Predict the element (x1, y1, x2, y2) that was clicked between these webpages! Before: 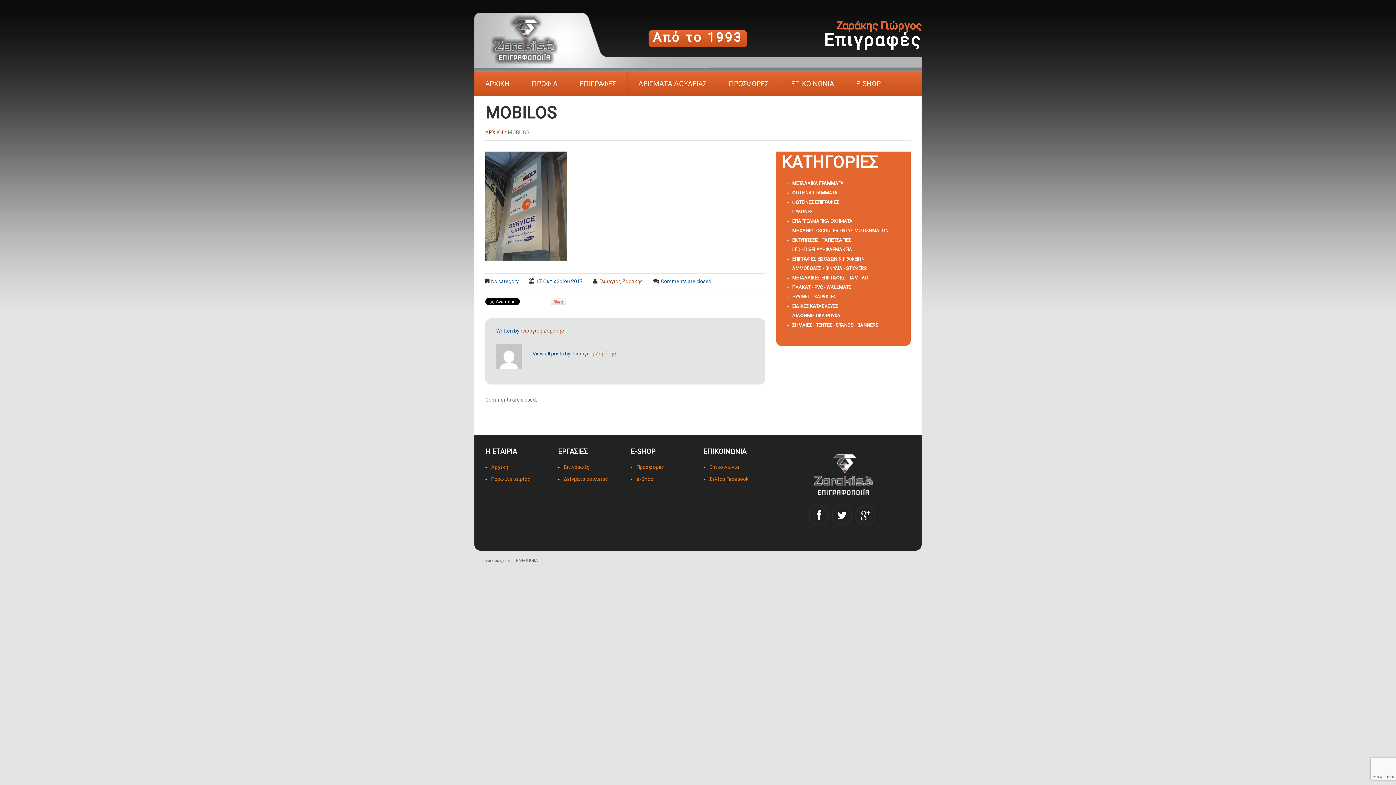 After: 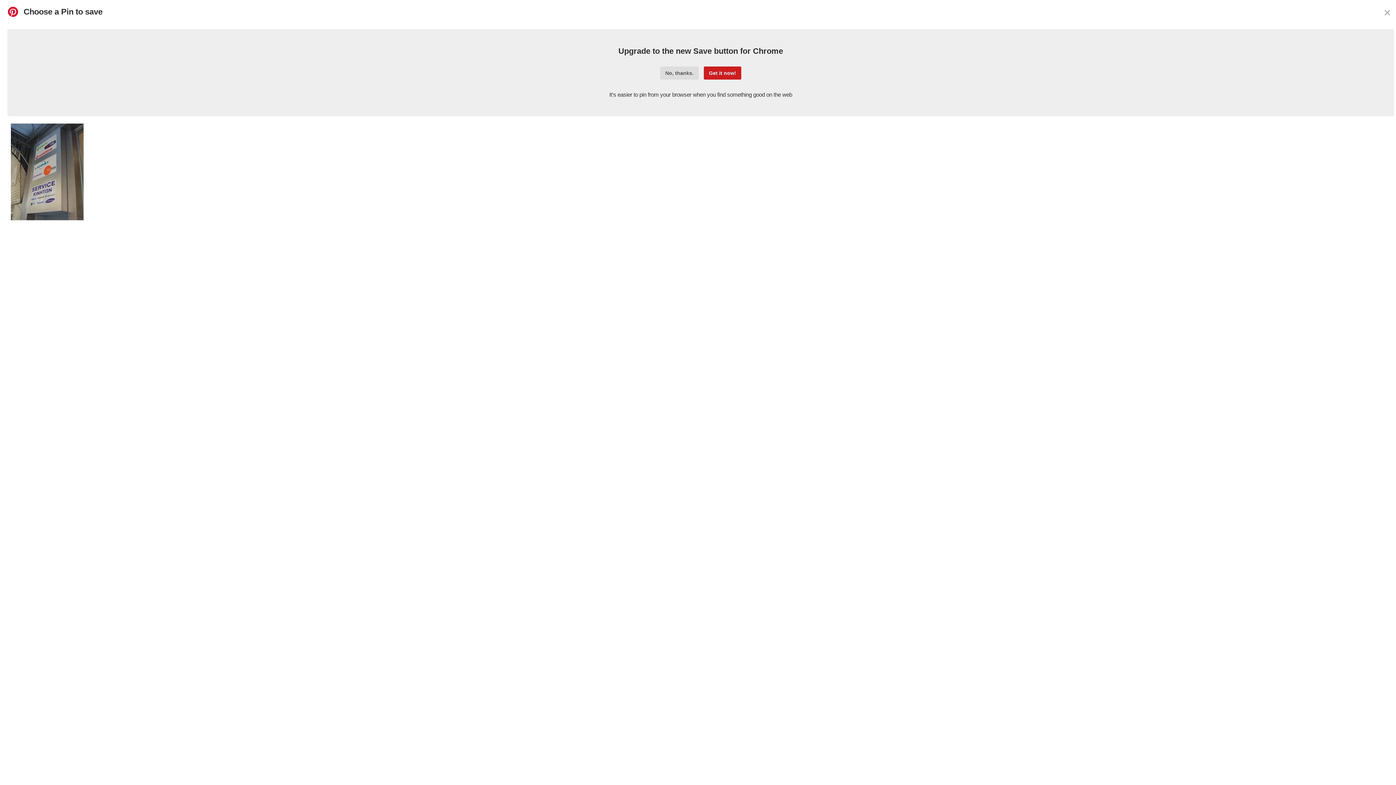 Action: bbox: (550, 298, 566, 304)